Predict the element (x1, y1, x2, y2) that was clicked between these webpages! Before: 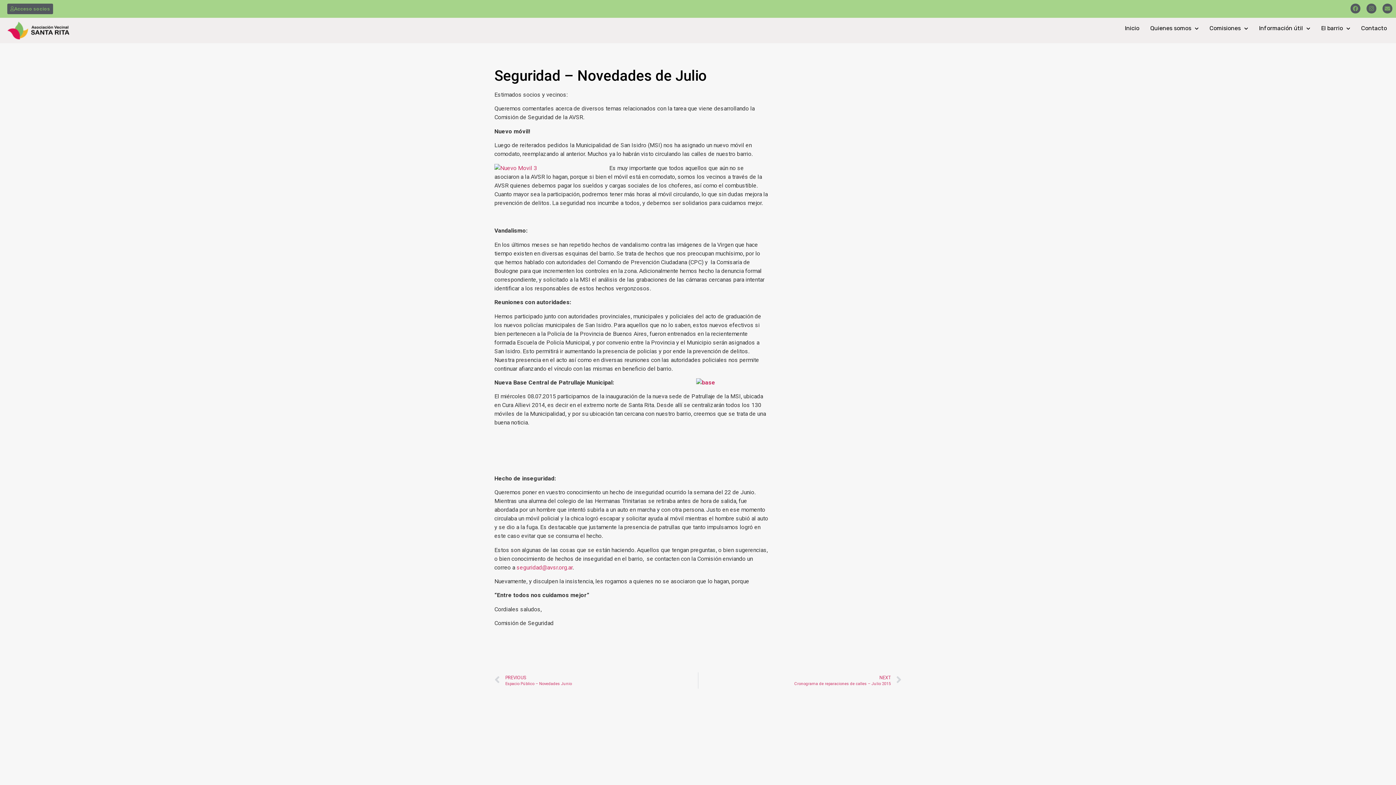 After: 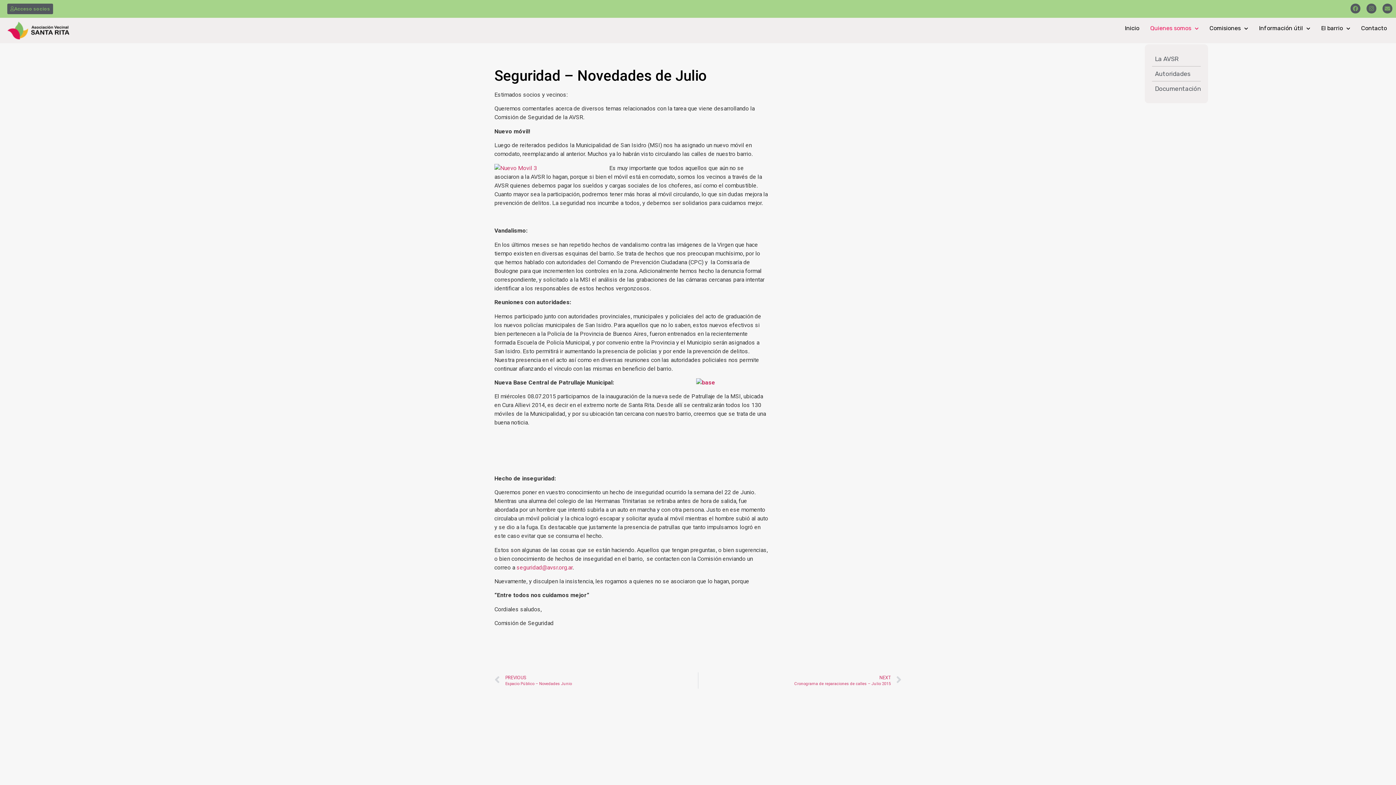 Action: label: Quienes somos bbox: (1145, 21, 1204, 35)